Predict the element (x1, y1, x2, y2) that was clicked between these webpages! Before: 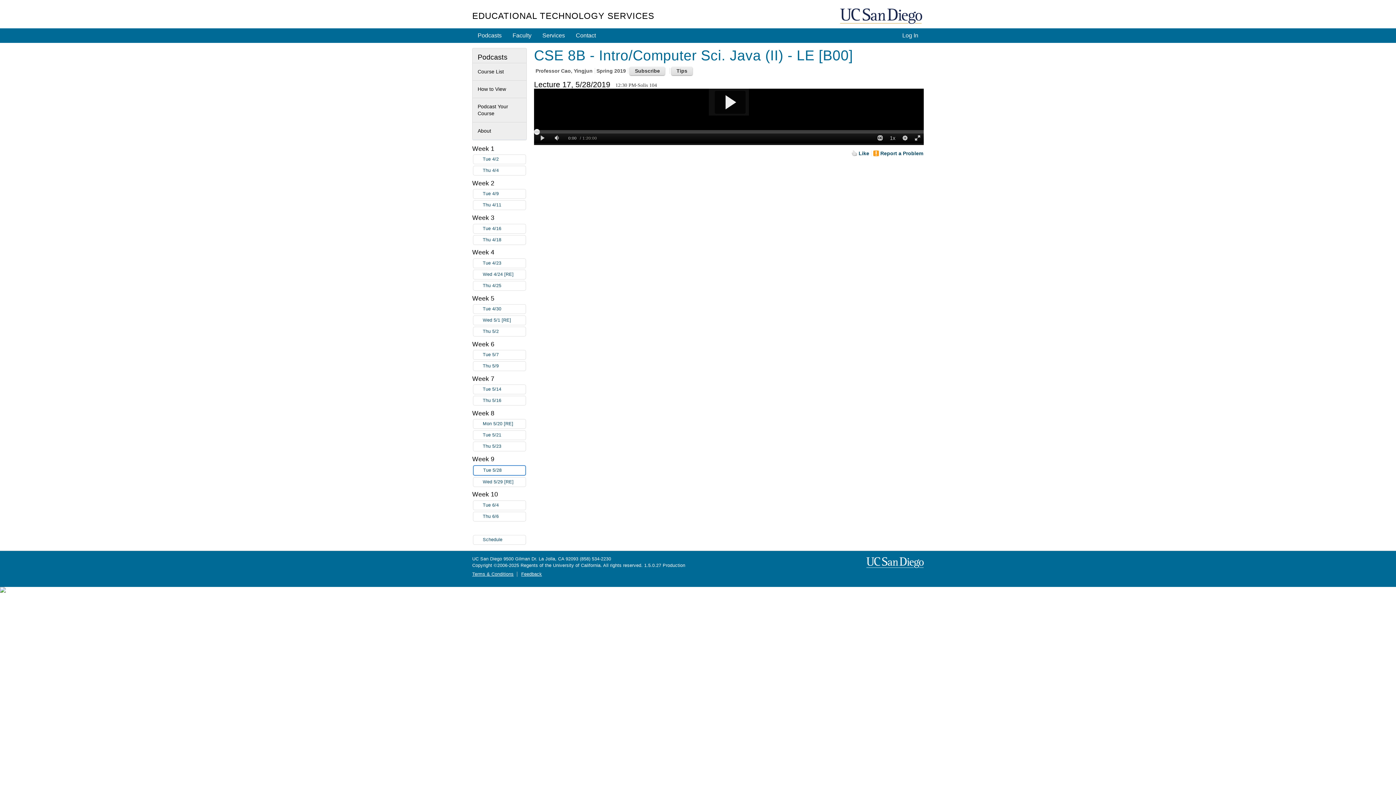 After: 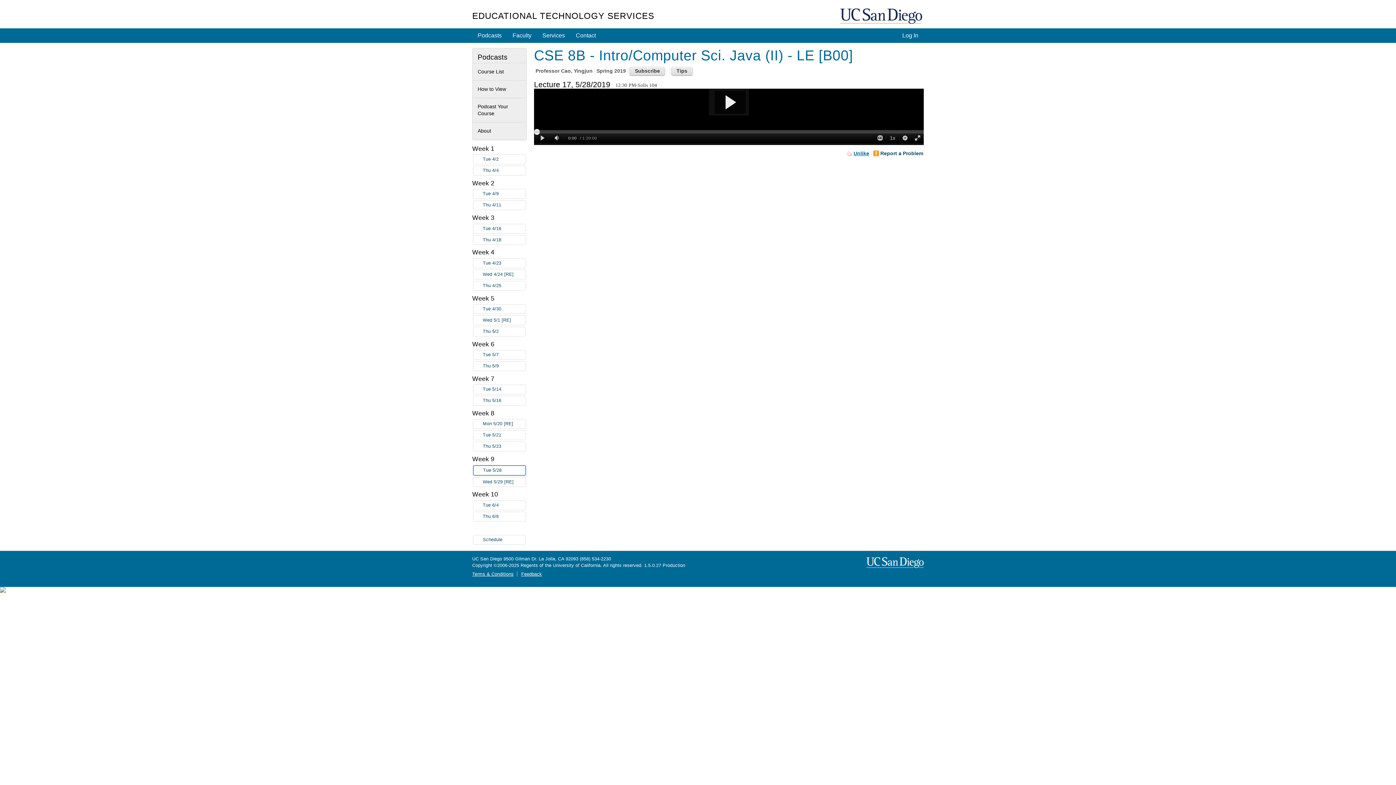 Action: label: Like bbox: (851, 150, 869, 156)